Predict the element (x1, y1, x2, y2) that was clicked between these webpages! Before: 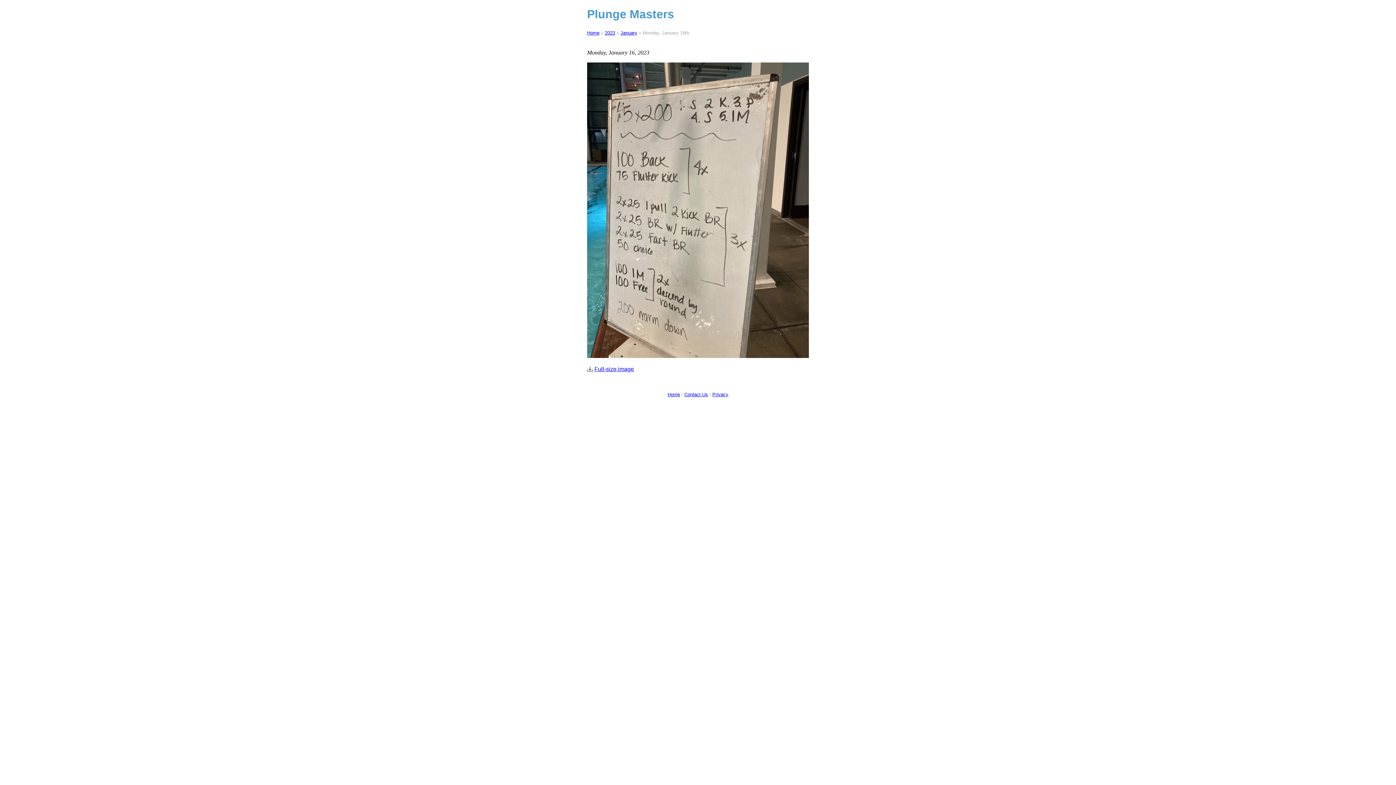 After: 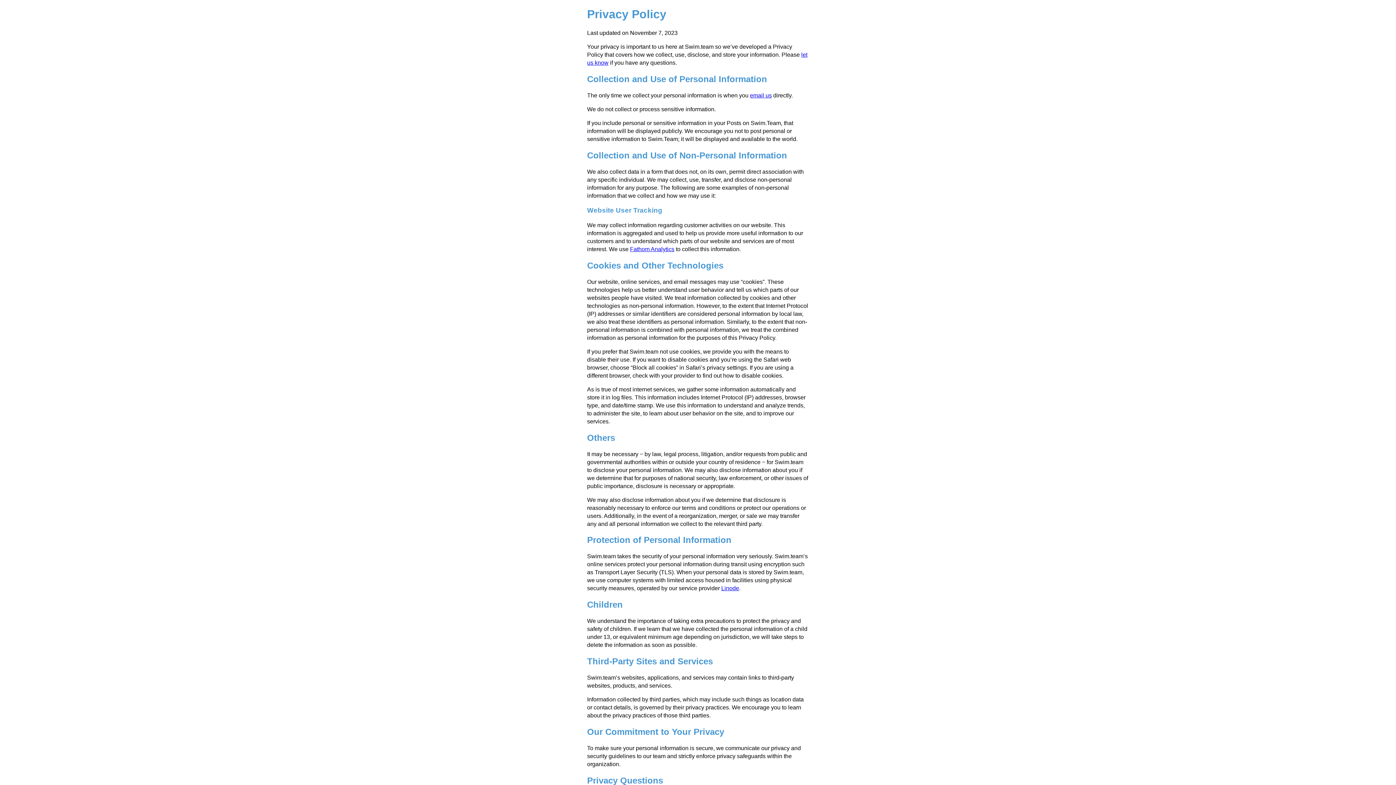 Action: bbox: (712, 392, 728, 397) label: Privacy